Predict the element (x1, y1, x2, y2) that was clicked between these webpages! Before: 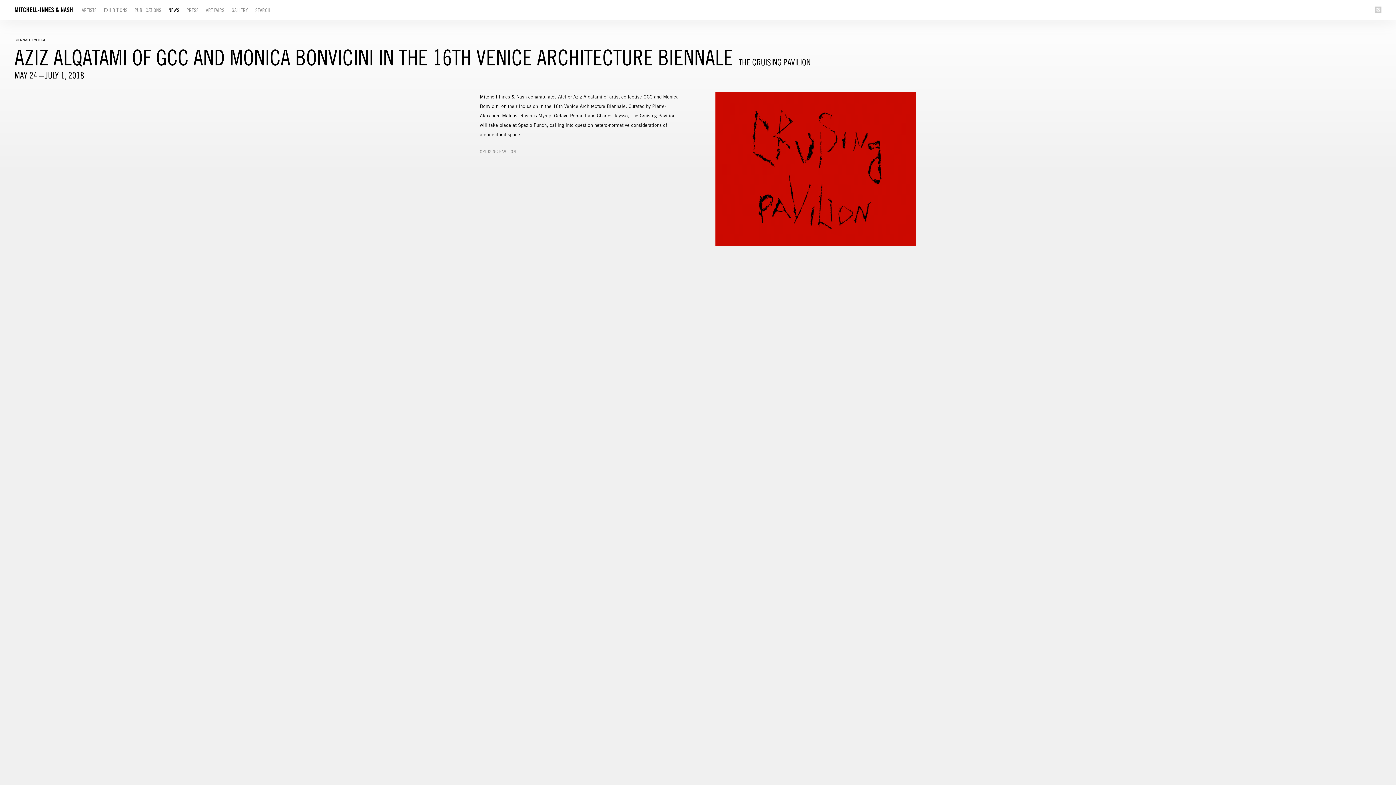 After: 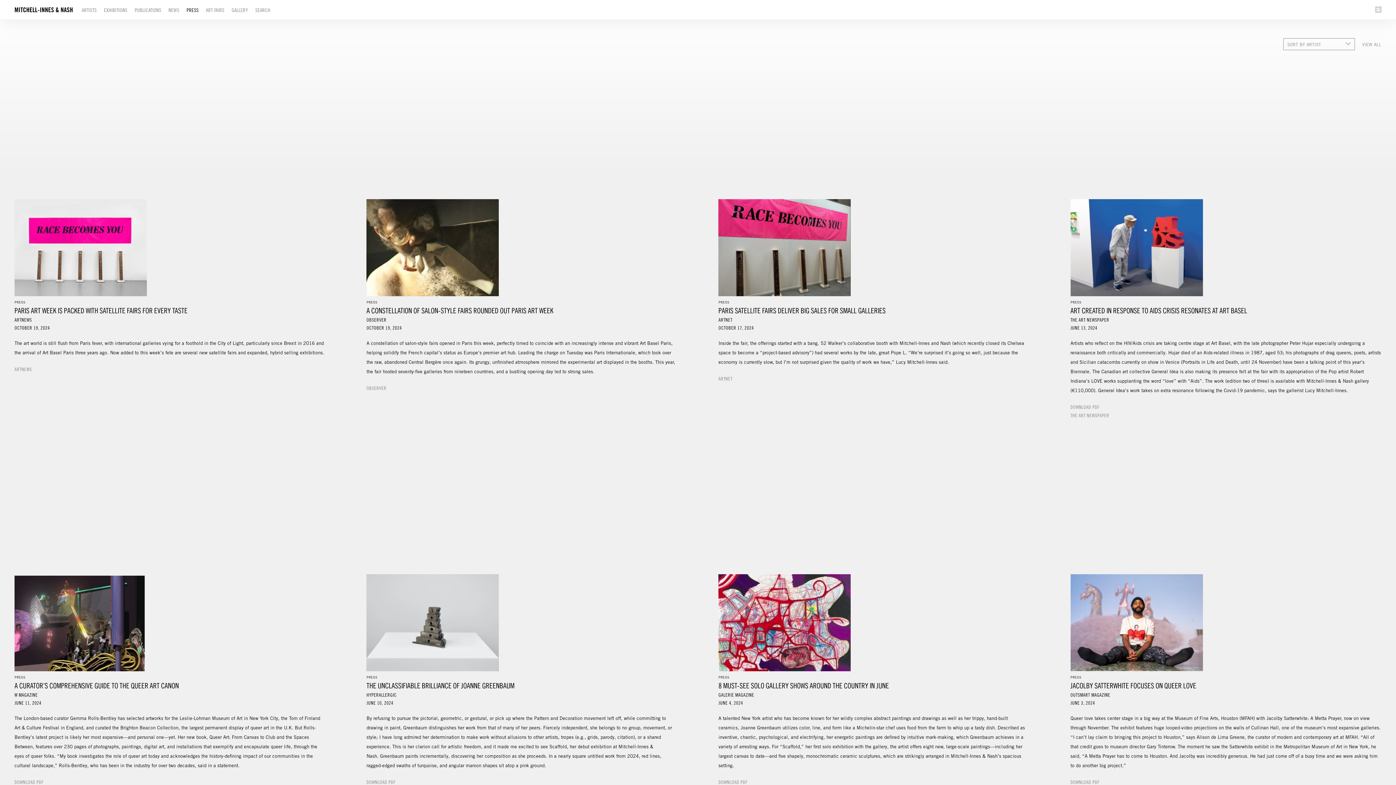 Action: bbox: (186, 7, 198, 13) label: PRESS